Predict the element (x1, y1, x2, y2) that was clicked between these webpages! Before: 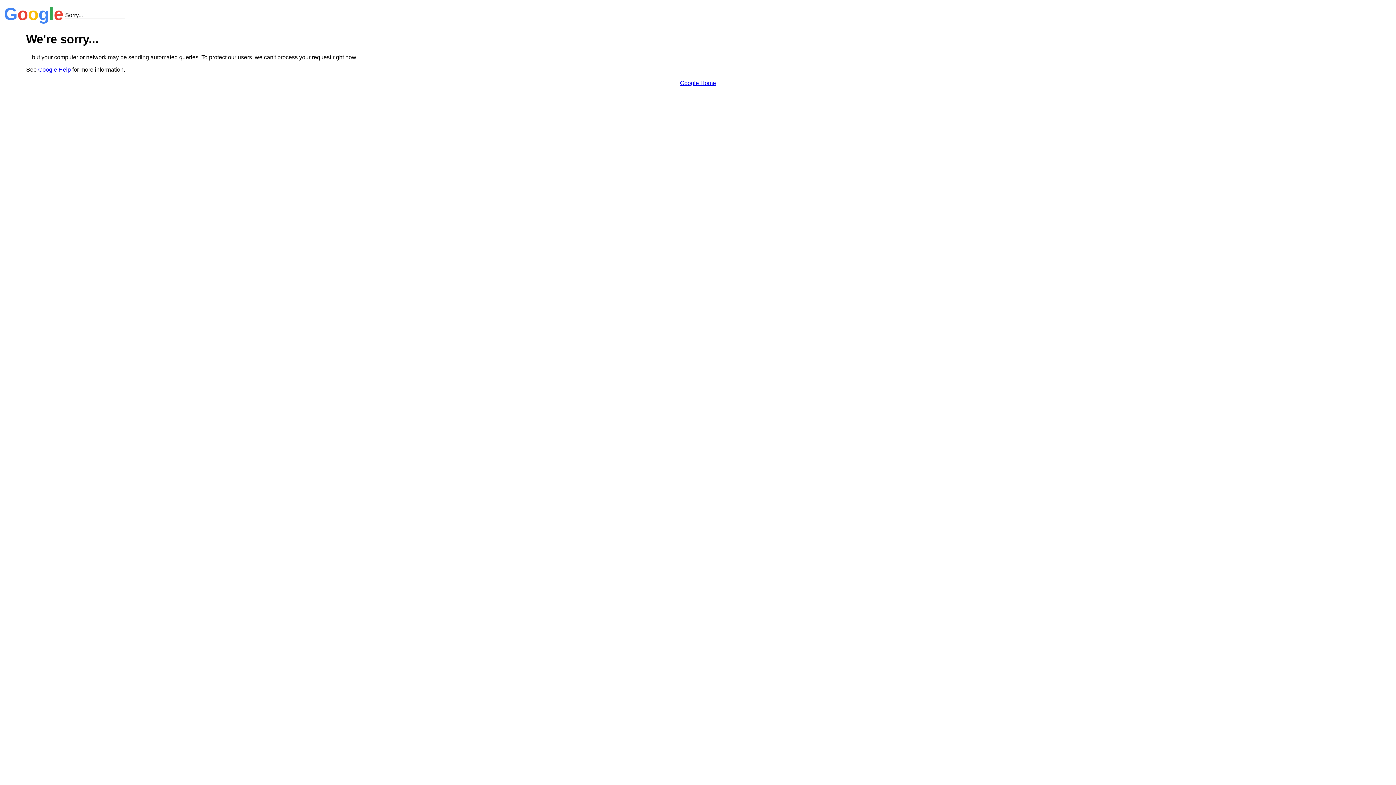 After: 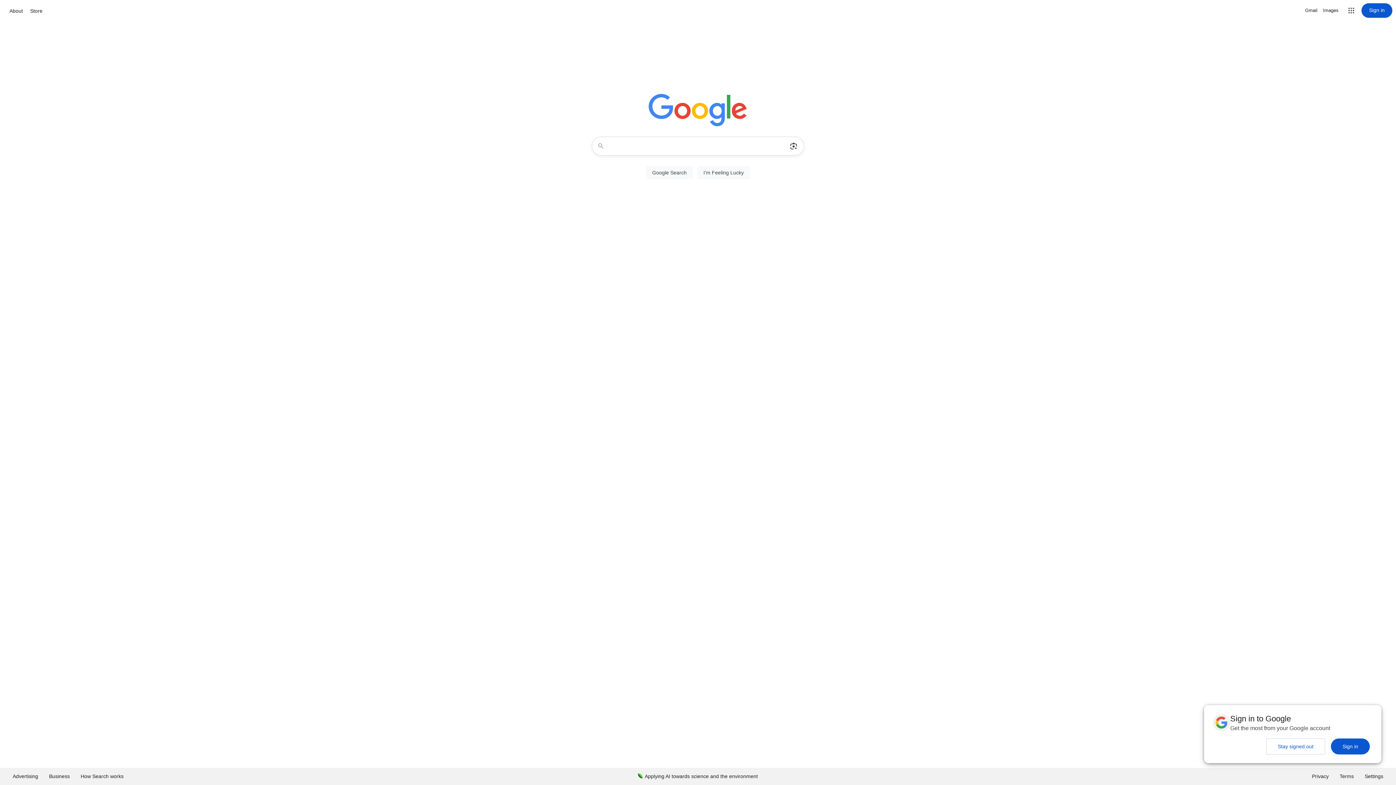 Action: bbox: (680, 79, 716, 86) label: Google Home